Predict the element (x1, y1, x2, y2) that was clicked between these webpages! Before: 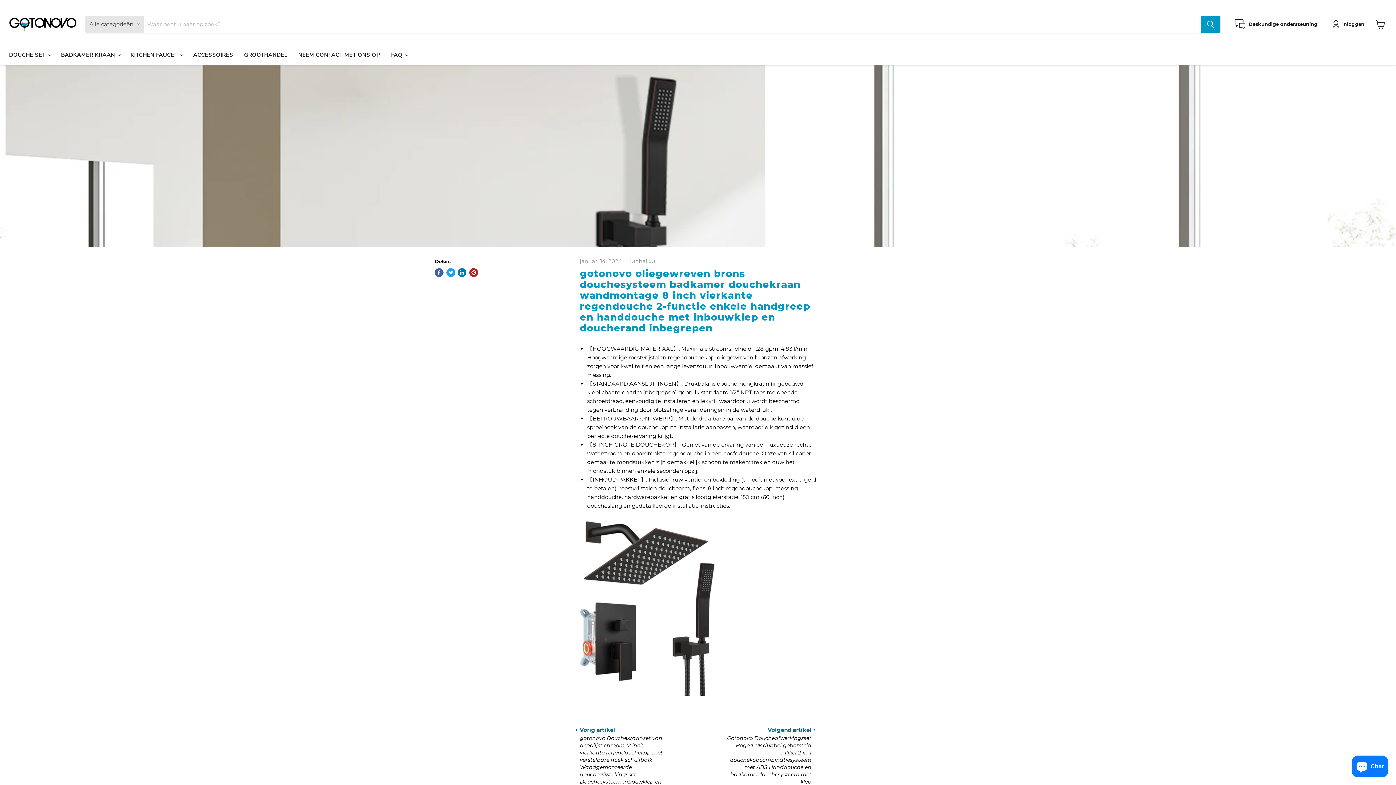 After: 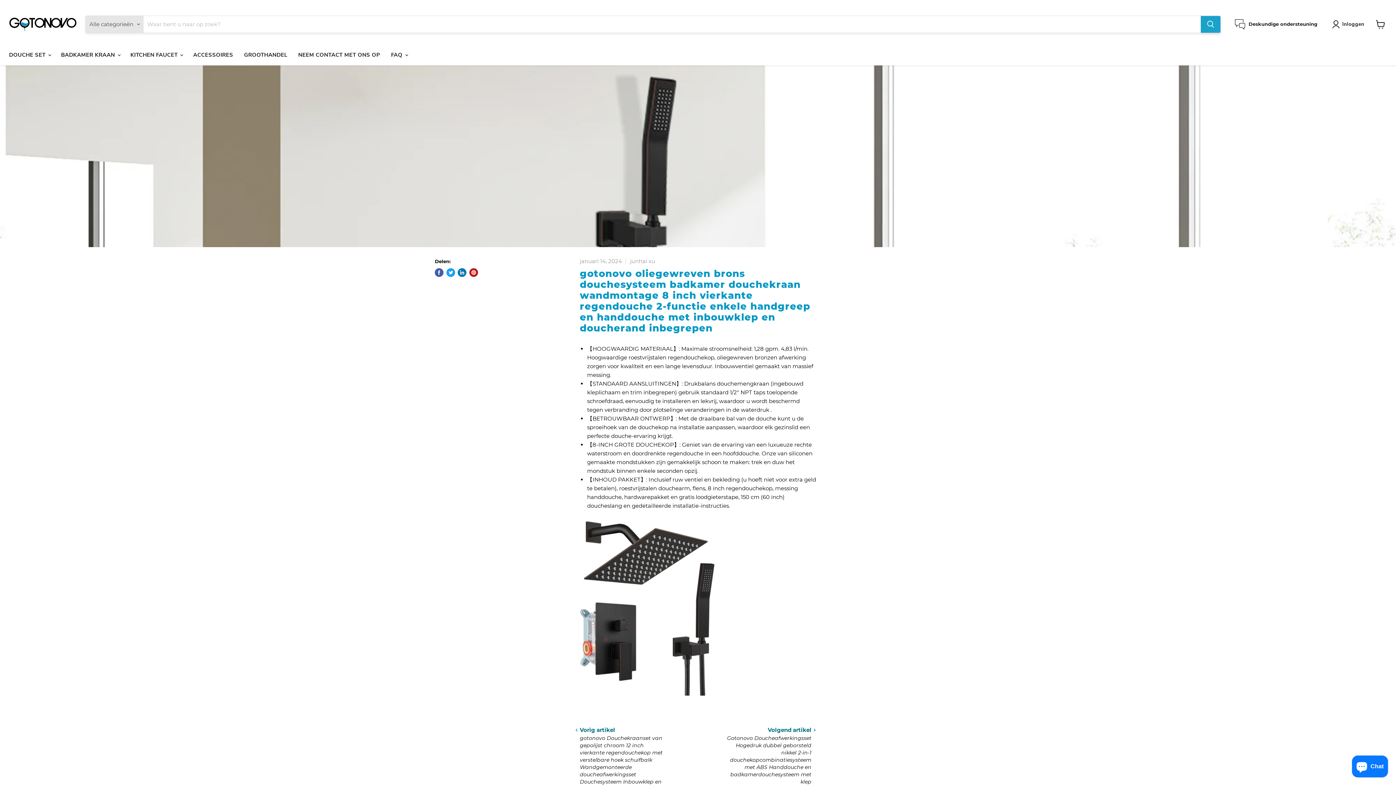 Action: bbox: (1200, 15, 1220, 32) label: Zoeken